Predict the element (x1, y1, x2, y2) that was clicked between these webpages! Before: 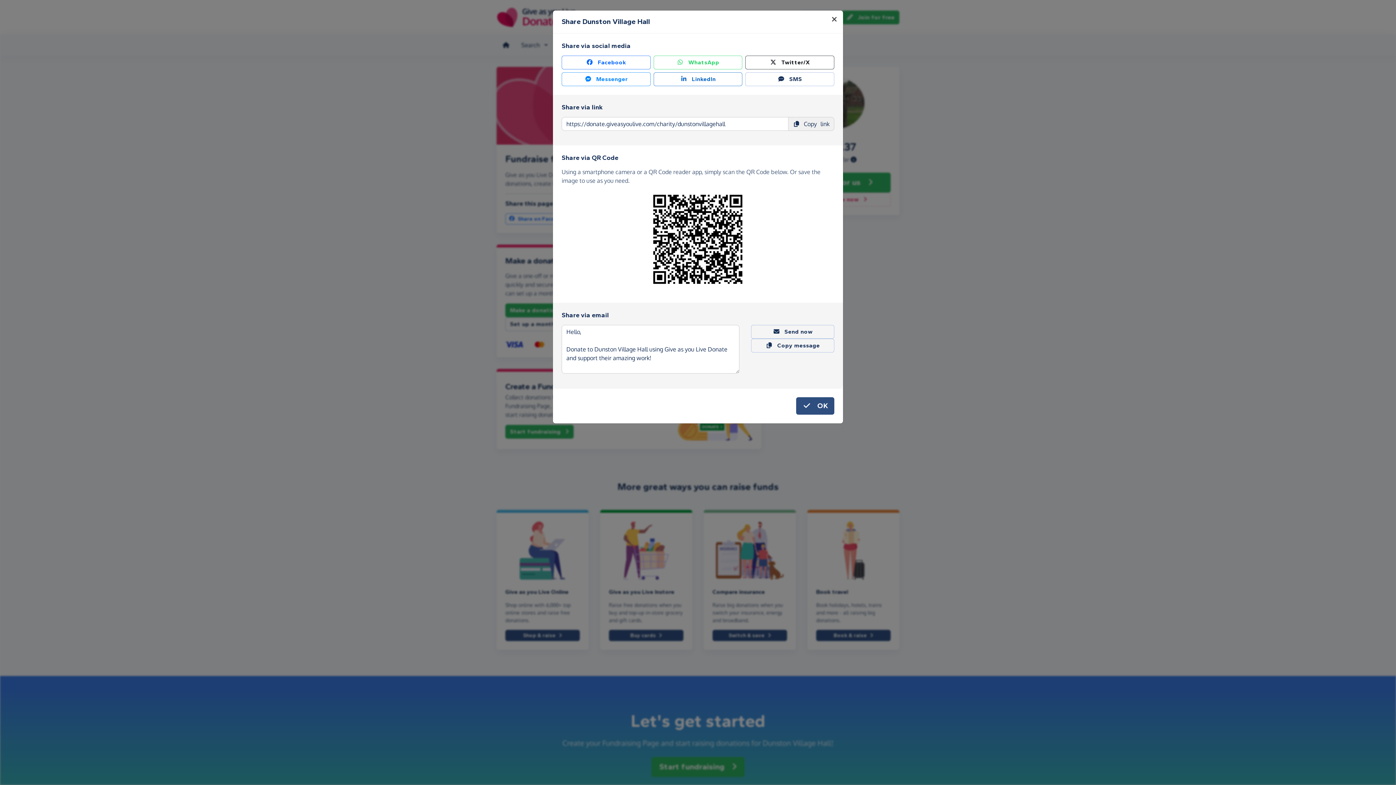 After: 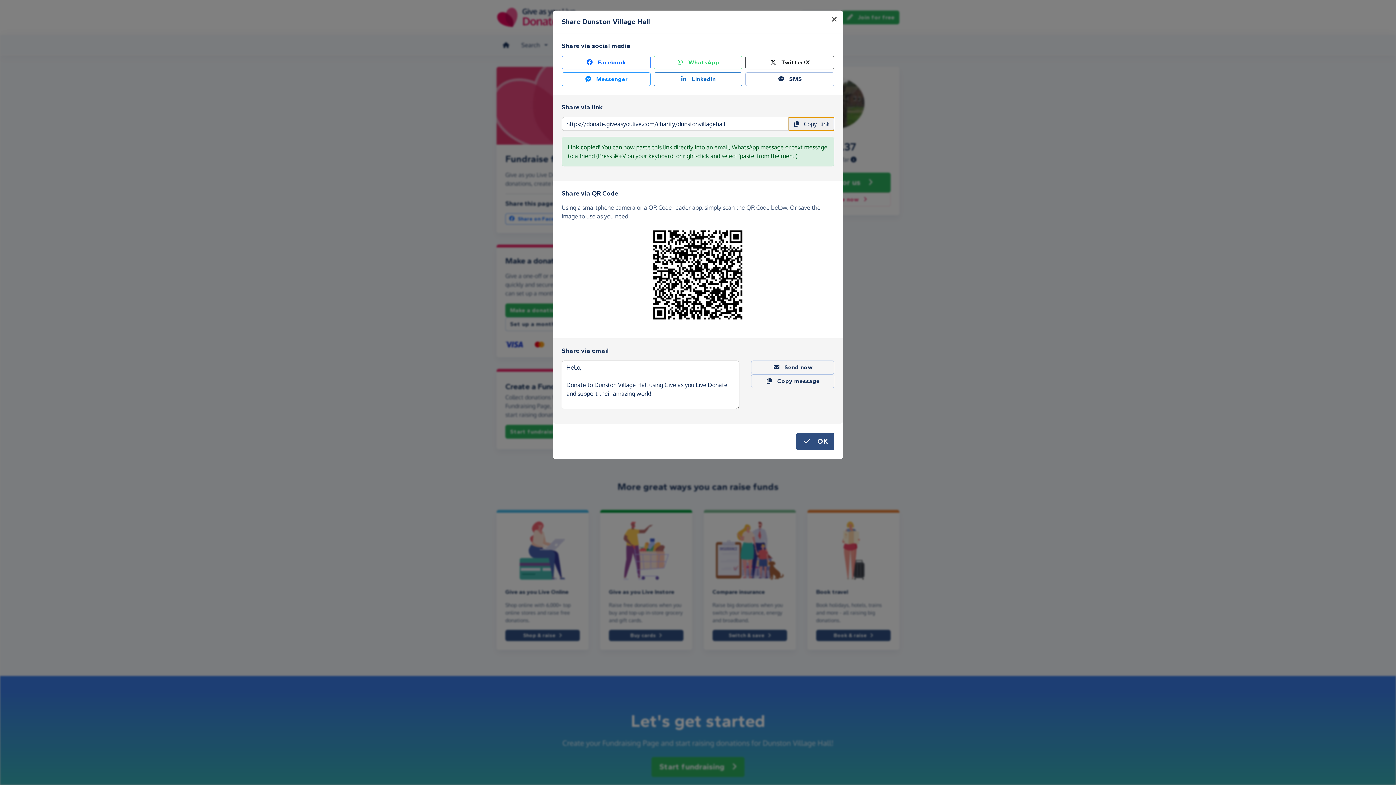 Action: label:  Copy
 link bbox: (788, 117, 834, 130)